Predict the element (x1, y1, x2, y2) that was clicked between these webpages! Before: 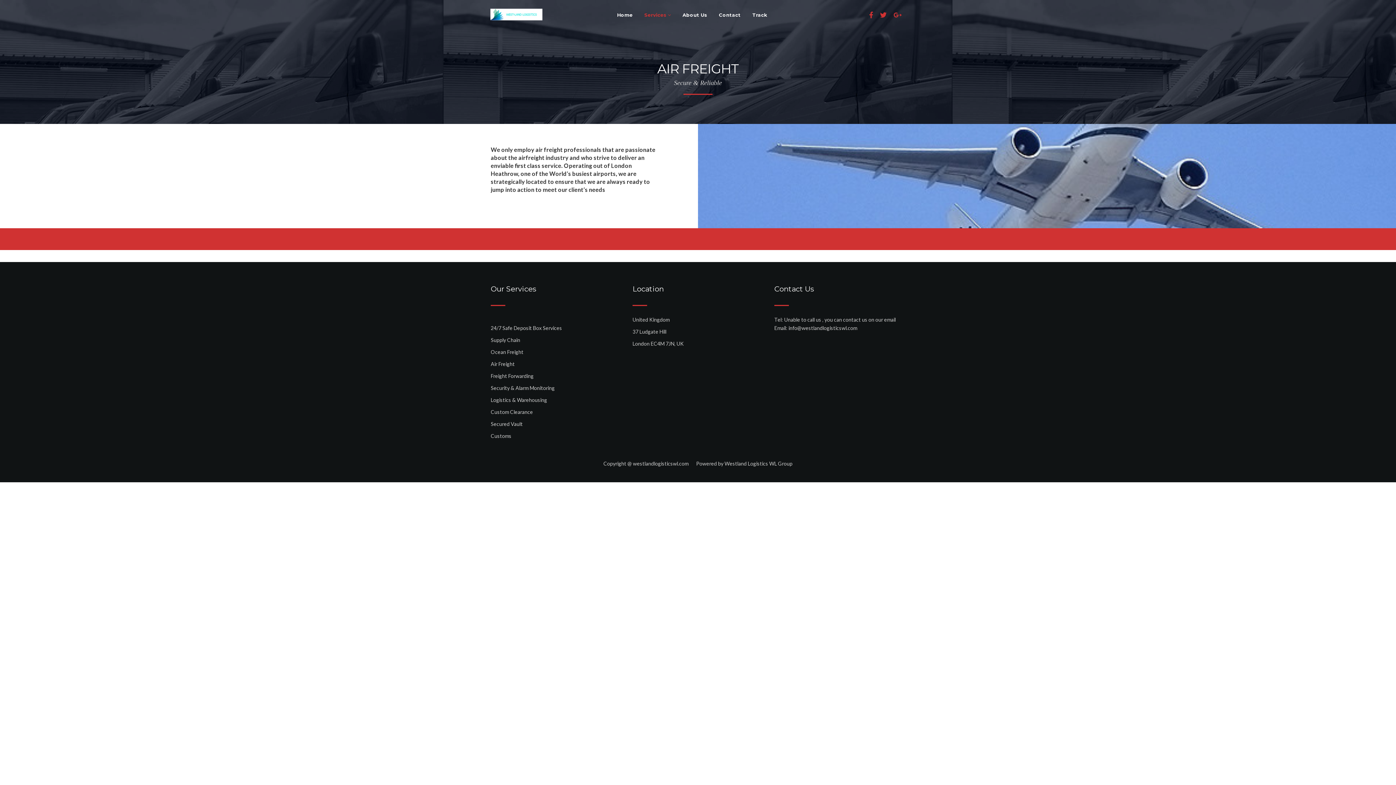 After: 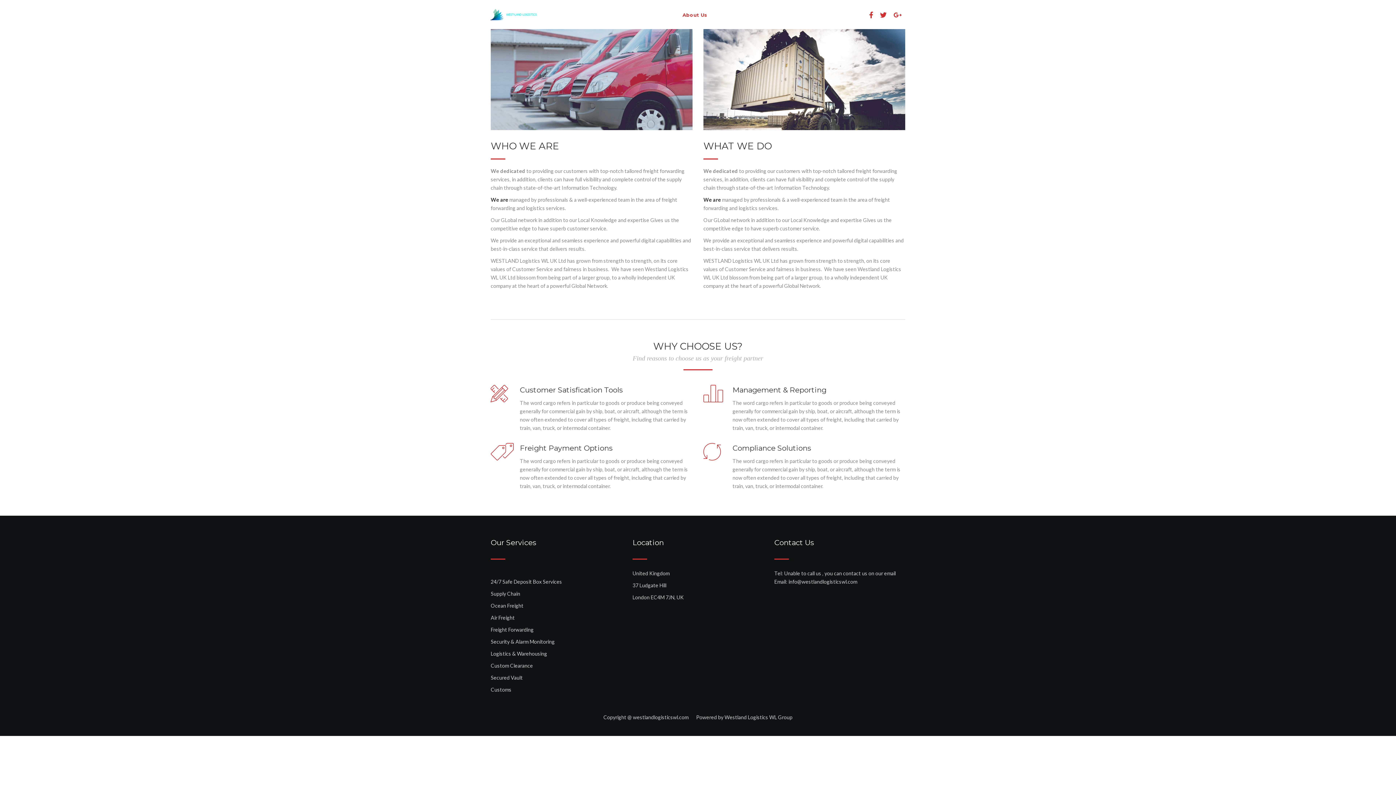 Action: label: About Us bbox: (676, 7, 713, 22)